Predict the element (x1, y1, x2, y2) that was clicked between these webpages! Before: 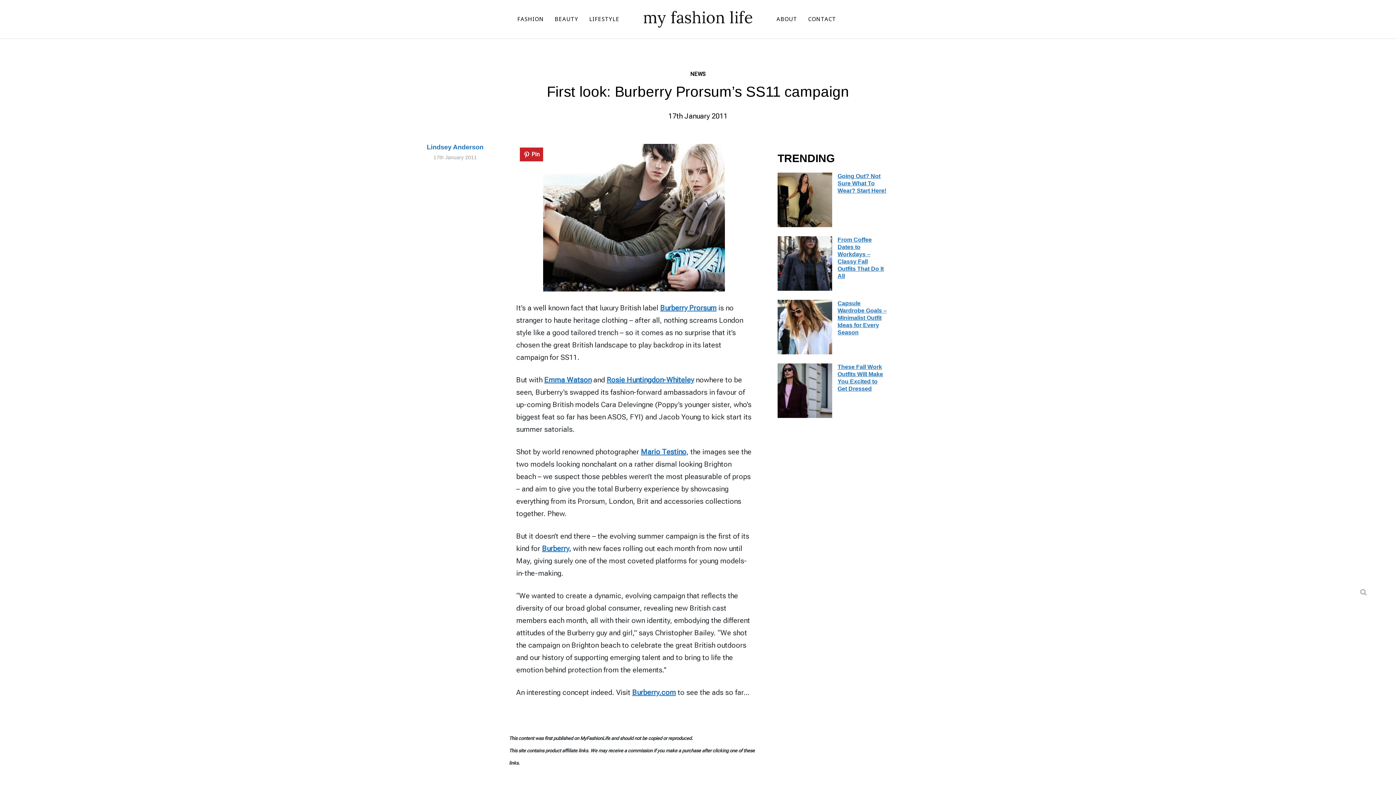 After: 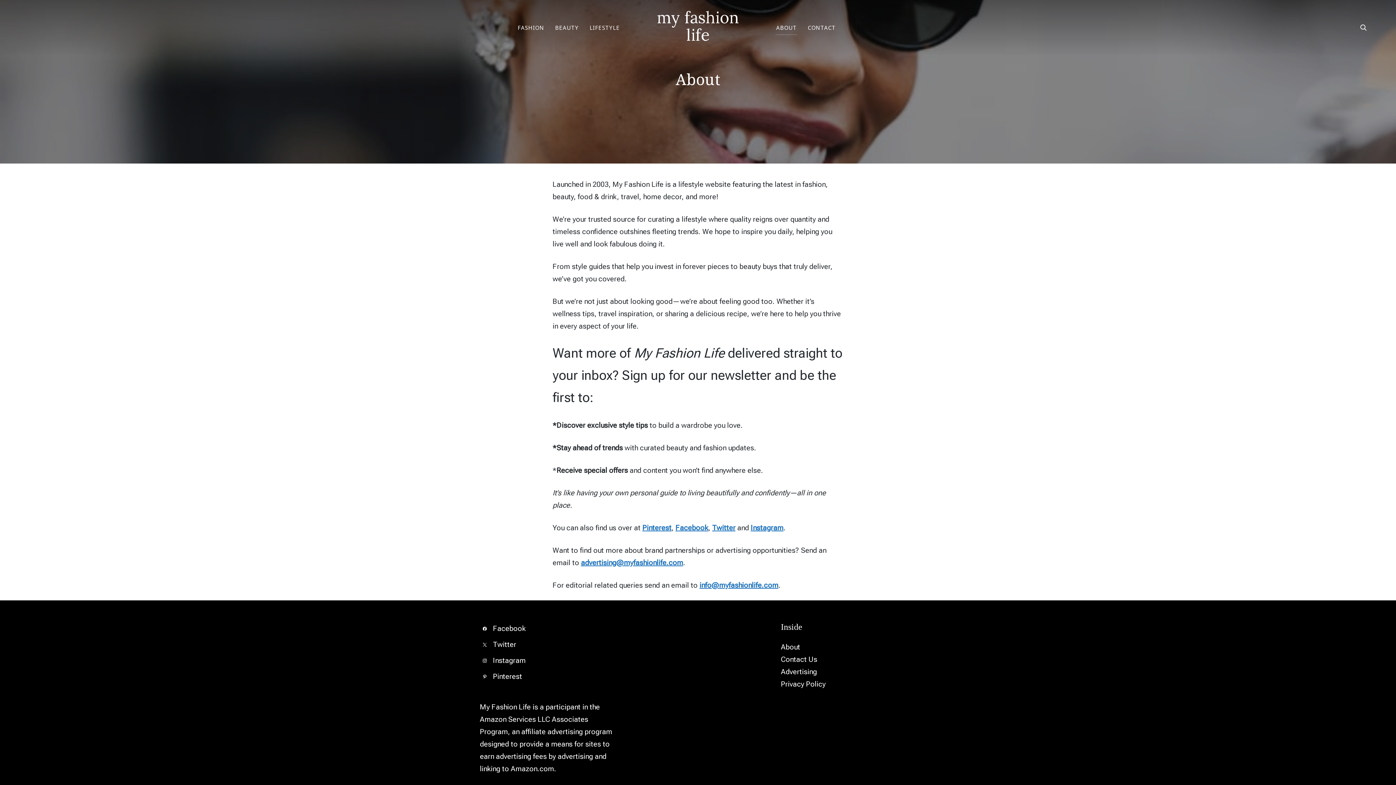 Action: label: ABOUT bbox: (776, 12, 797, 26)